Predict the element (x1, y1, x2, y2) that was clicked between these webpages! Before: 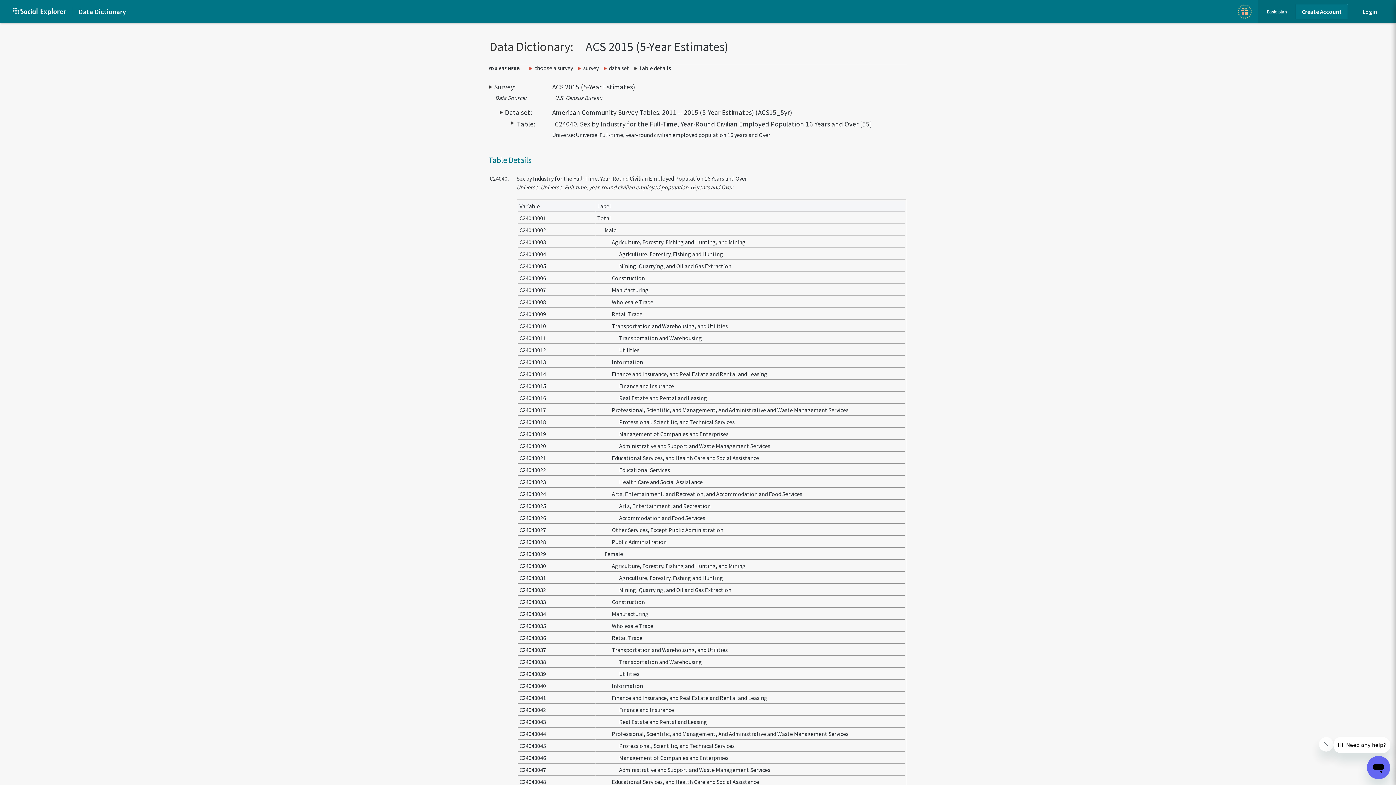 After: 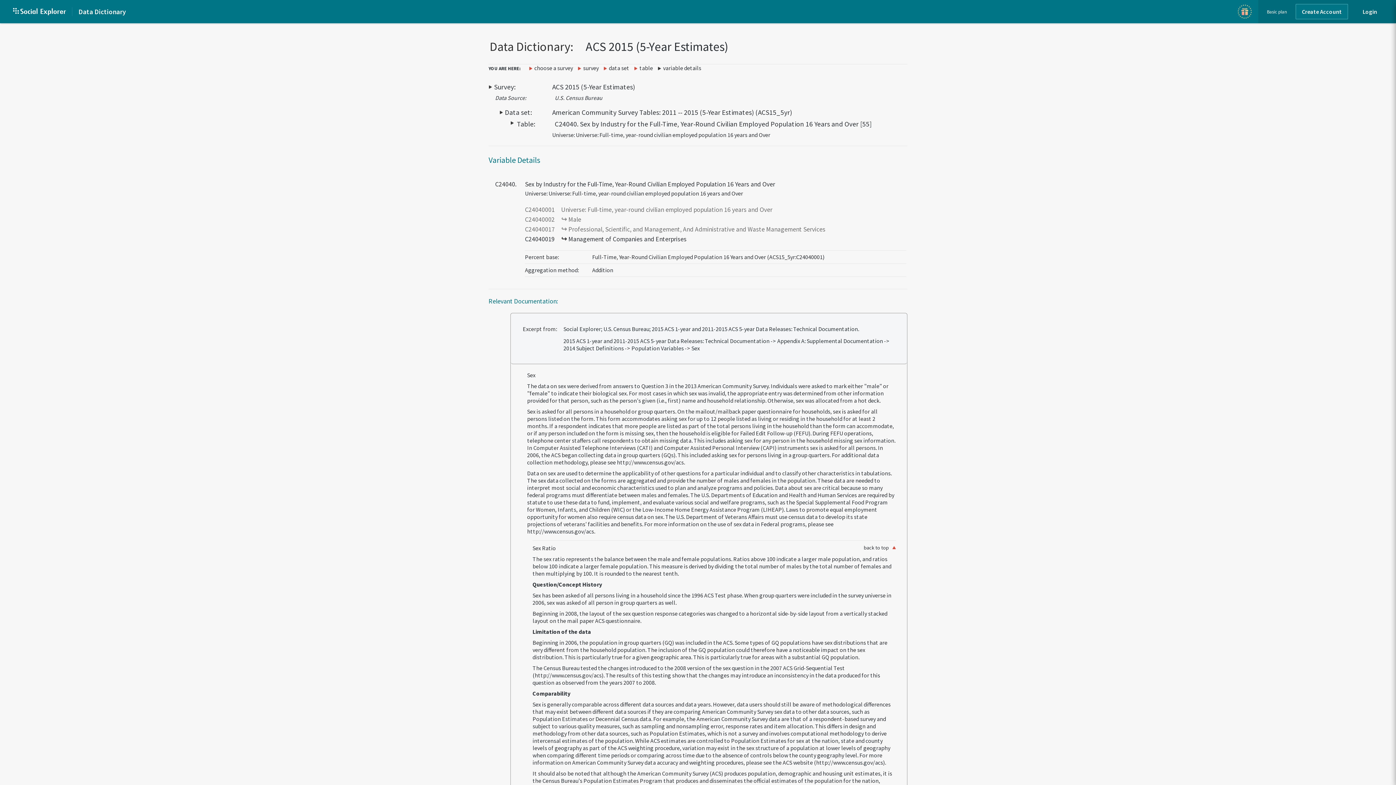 Action: bbox: (619, 430, 728, 437) label: Management of Companies and Enterprises